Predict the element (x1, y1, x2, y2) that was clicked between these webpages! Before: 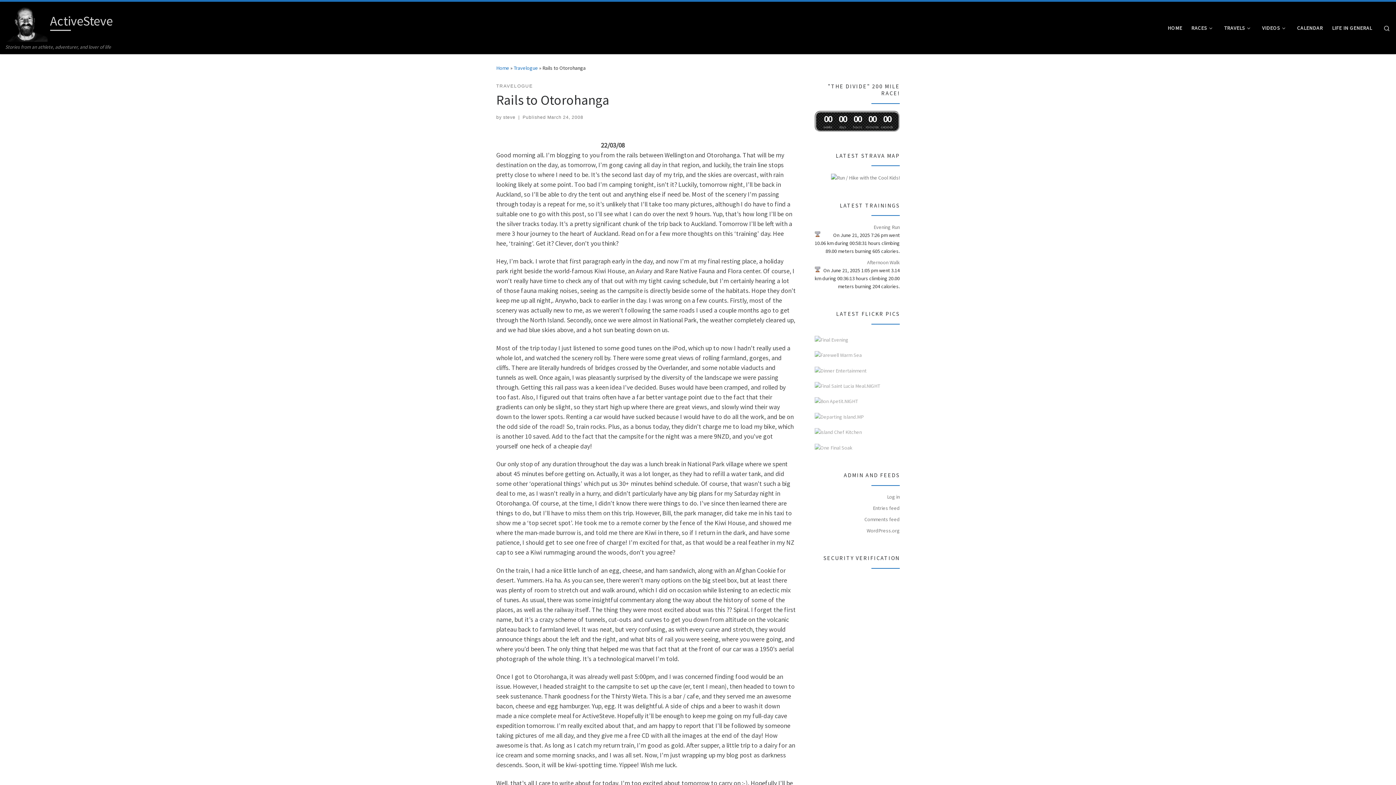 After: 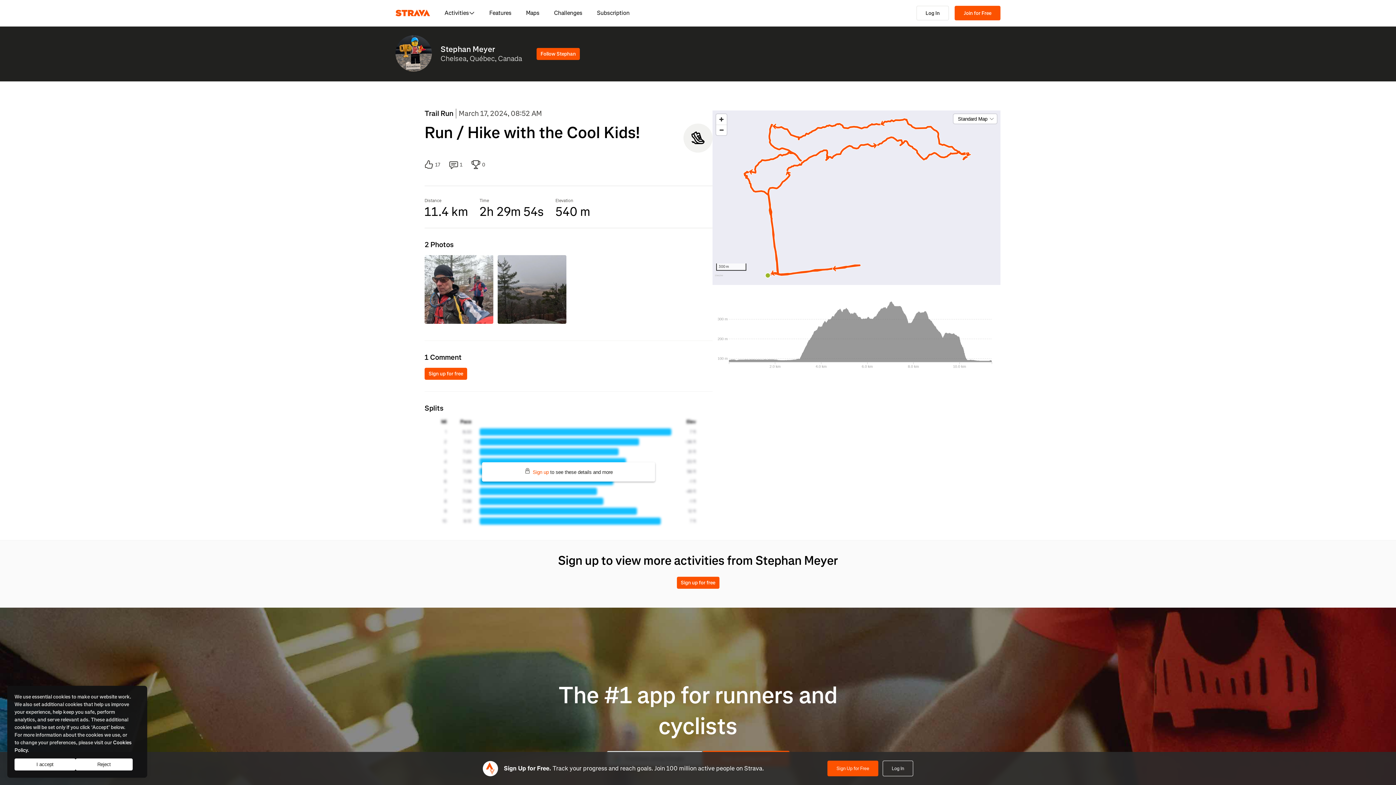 Action: bbox: (831, 174, 900, 180)